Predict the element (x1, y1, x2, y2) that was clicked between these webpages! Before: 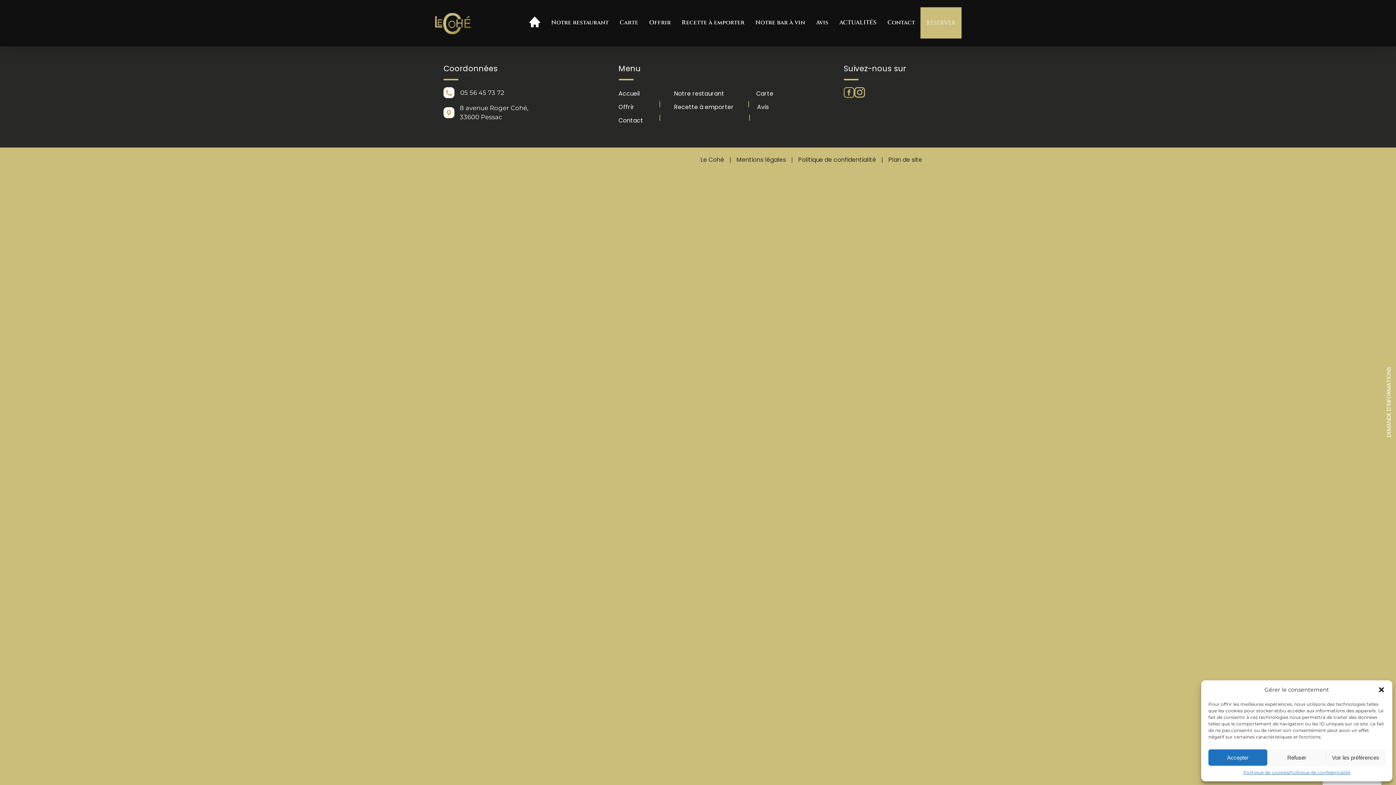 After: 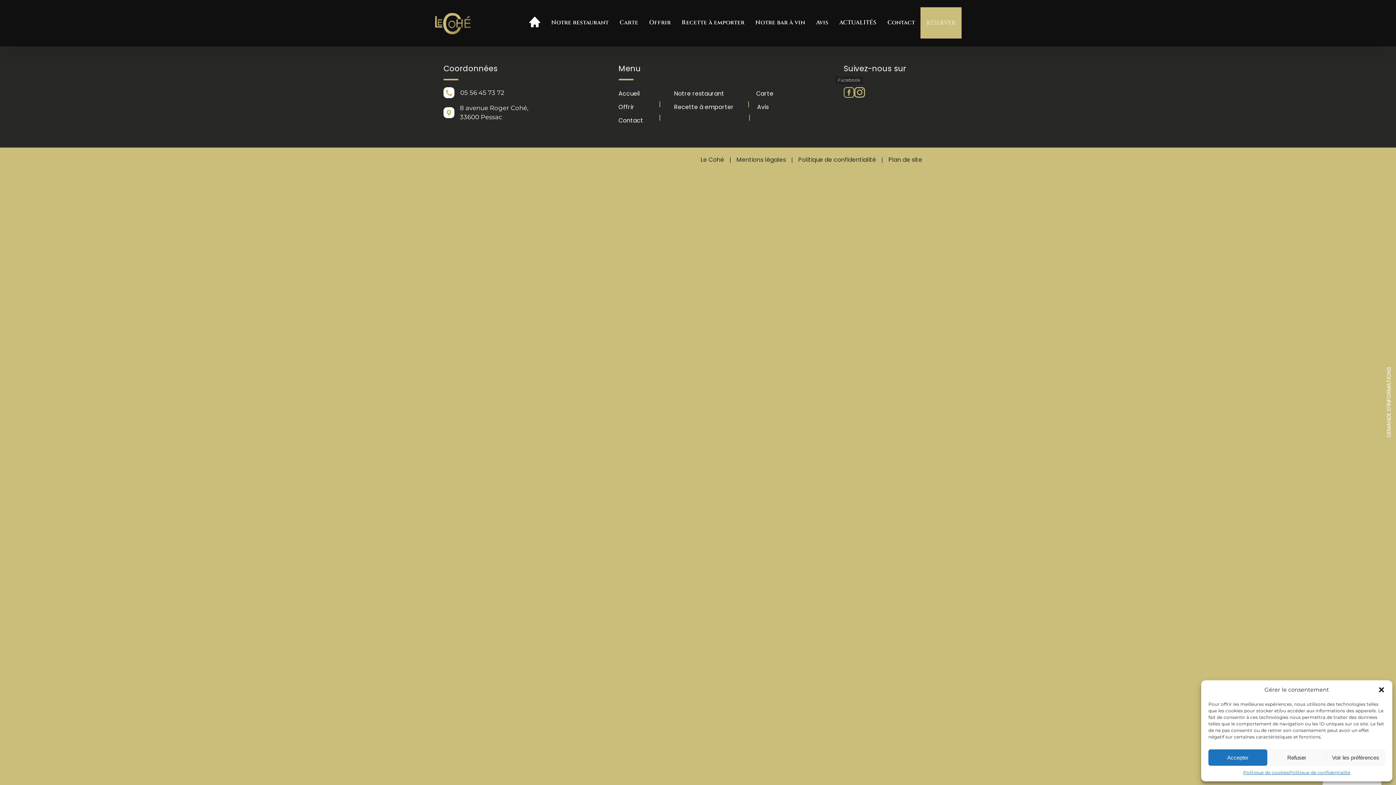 Action: label: Facebook bbox: (843, 87, 854, 97)